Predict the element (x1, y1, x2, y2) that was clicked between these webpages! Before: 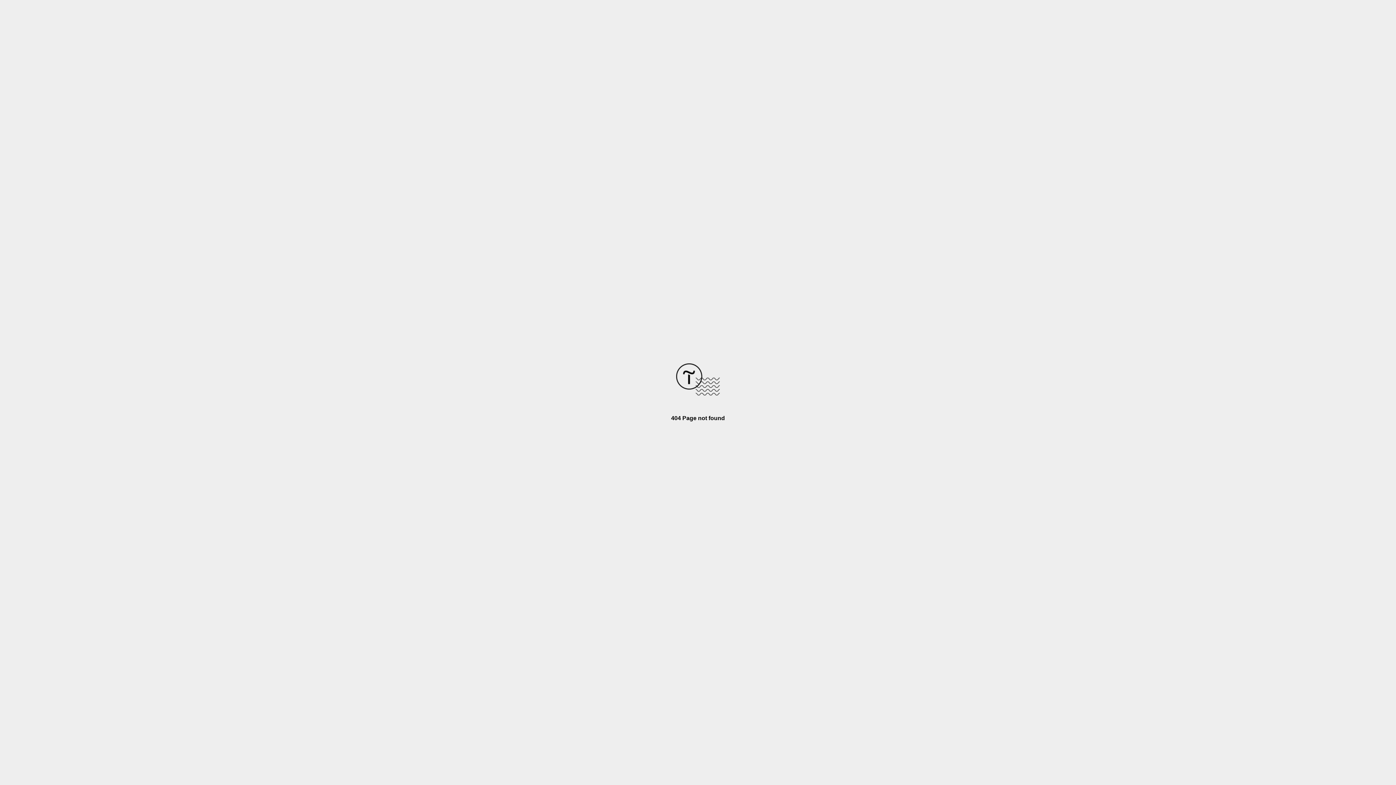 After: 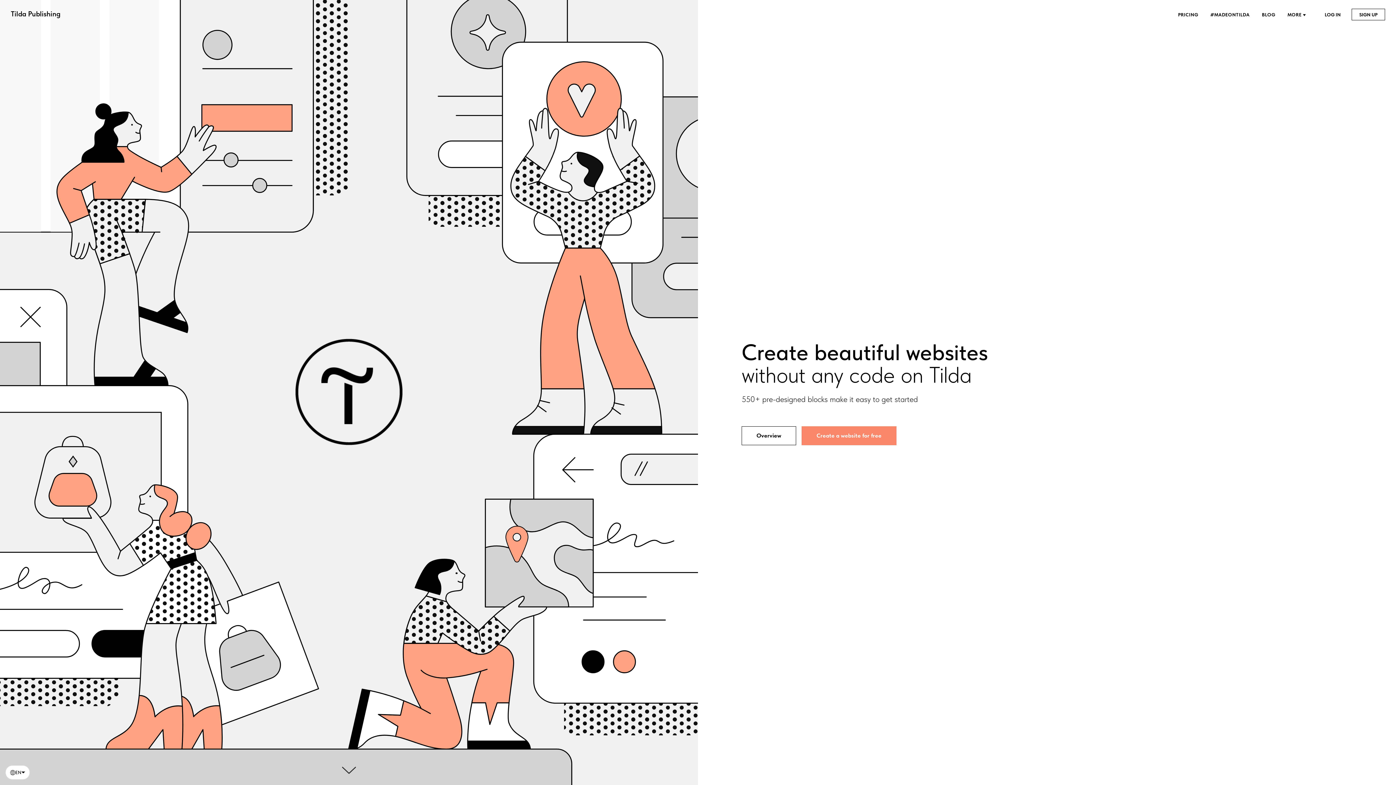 Action: bbox: (676, 390, 720, 396)